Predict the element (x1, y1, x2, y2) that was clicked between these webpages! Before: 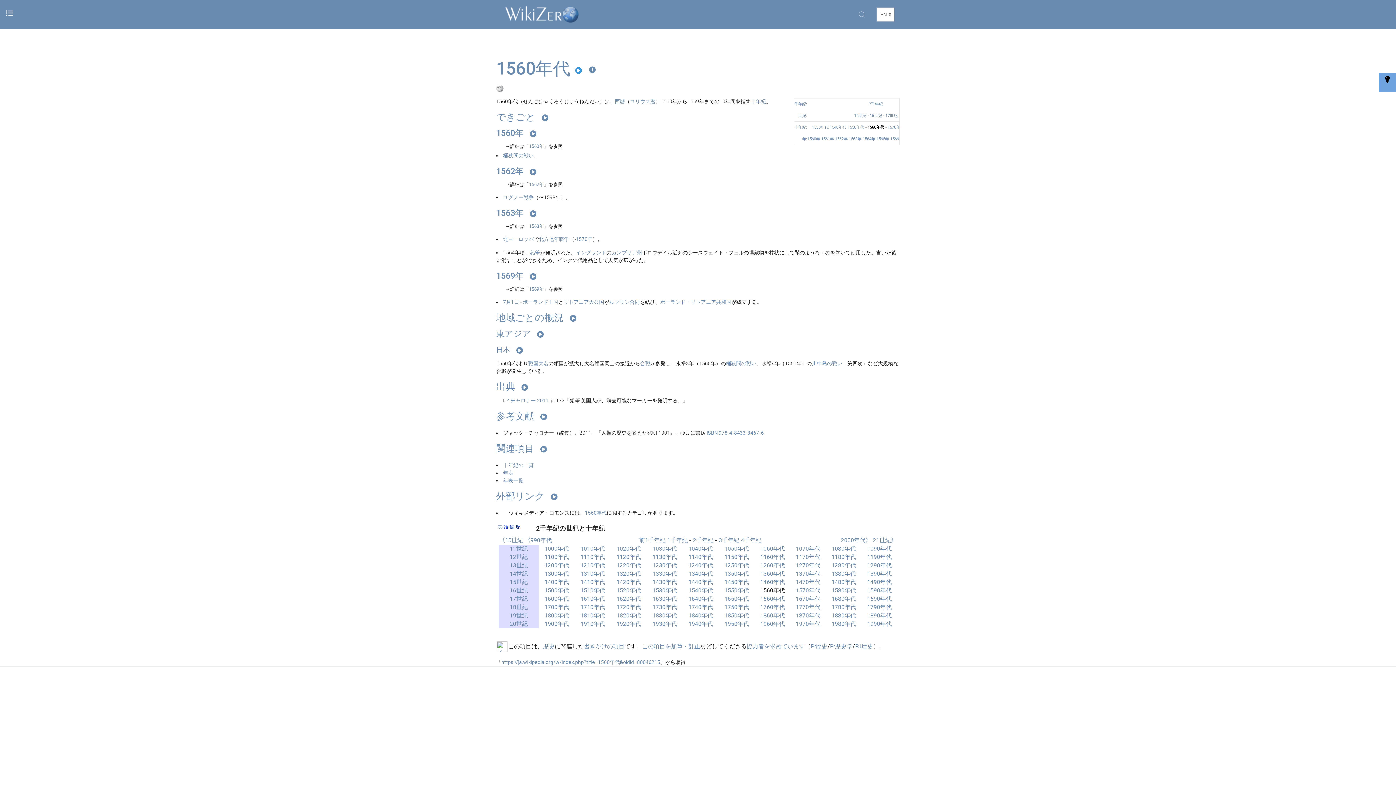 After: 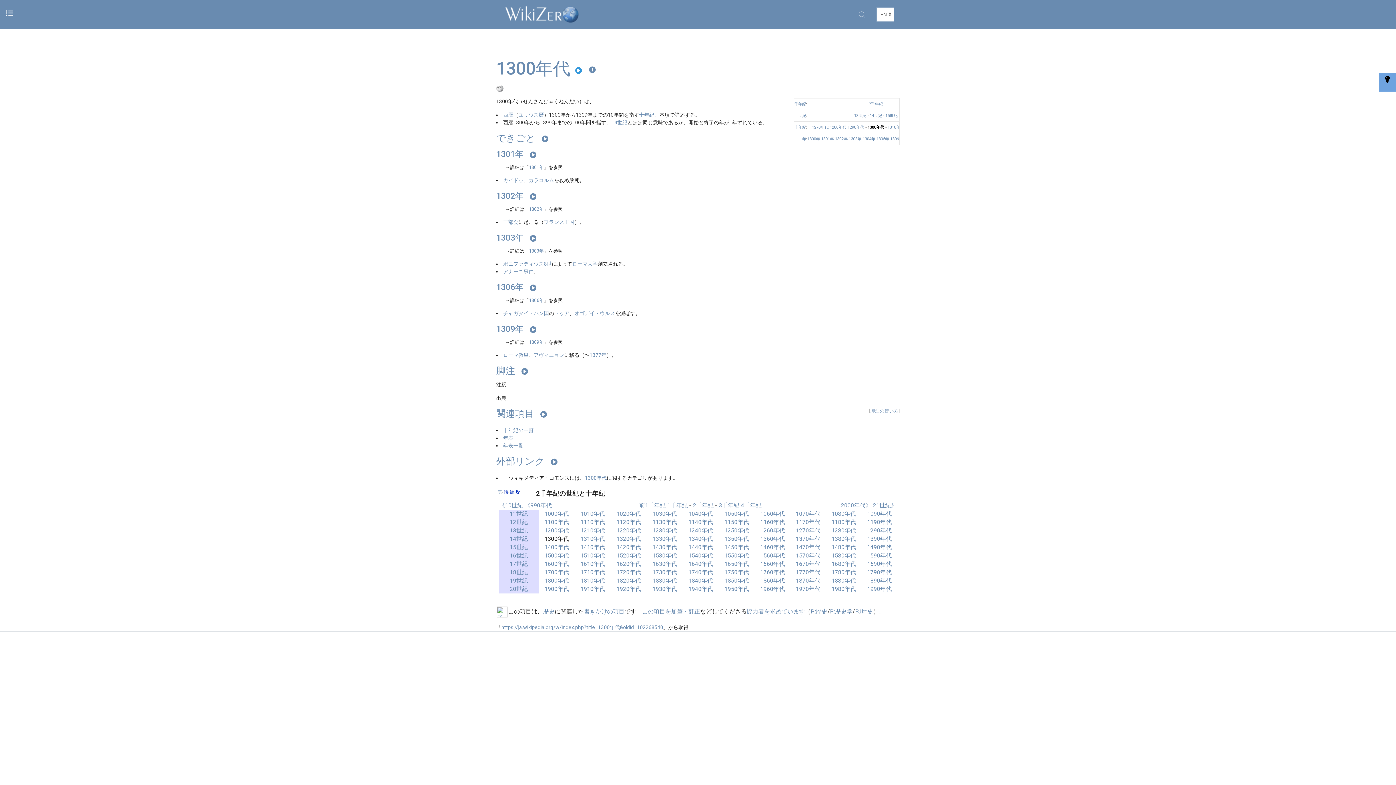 Action: bbox: (544, 570, 569, 577) label: 1300年代